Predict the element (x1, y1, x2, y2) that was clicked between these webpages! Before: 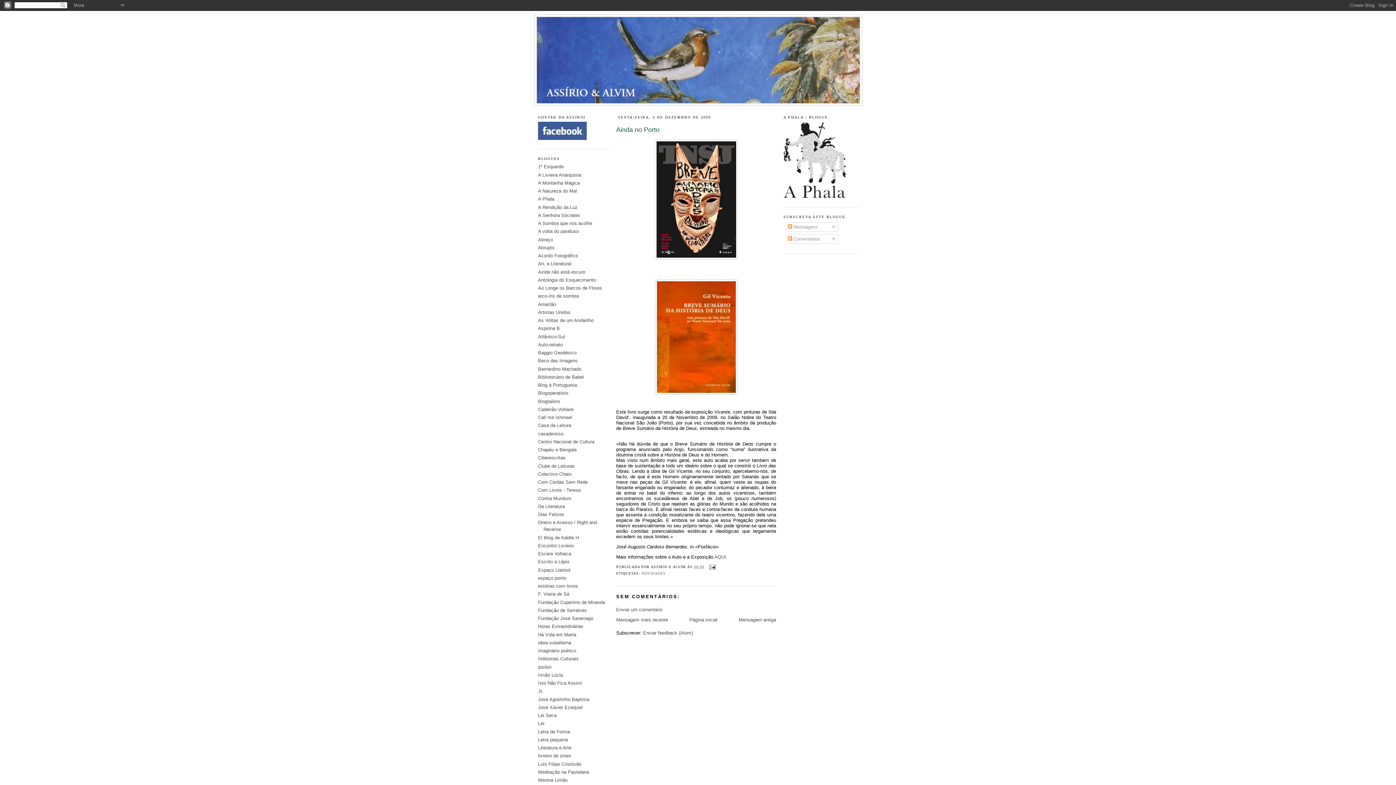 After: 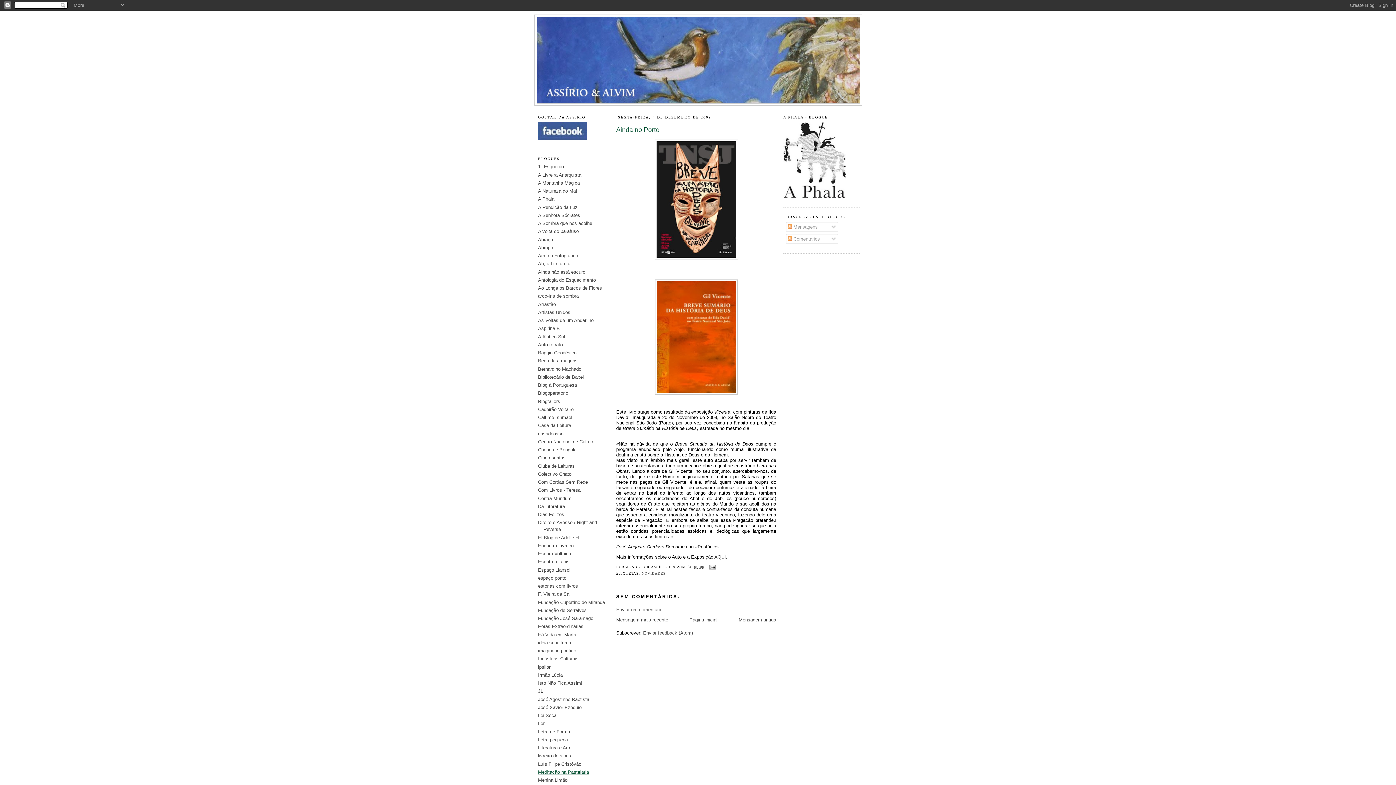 Action: bbox: (538, 769, 589, 775) label: Meditação na Pastelaria